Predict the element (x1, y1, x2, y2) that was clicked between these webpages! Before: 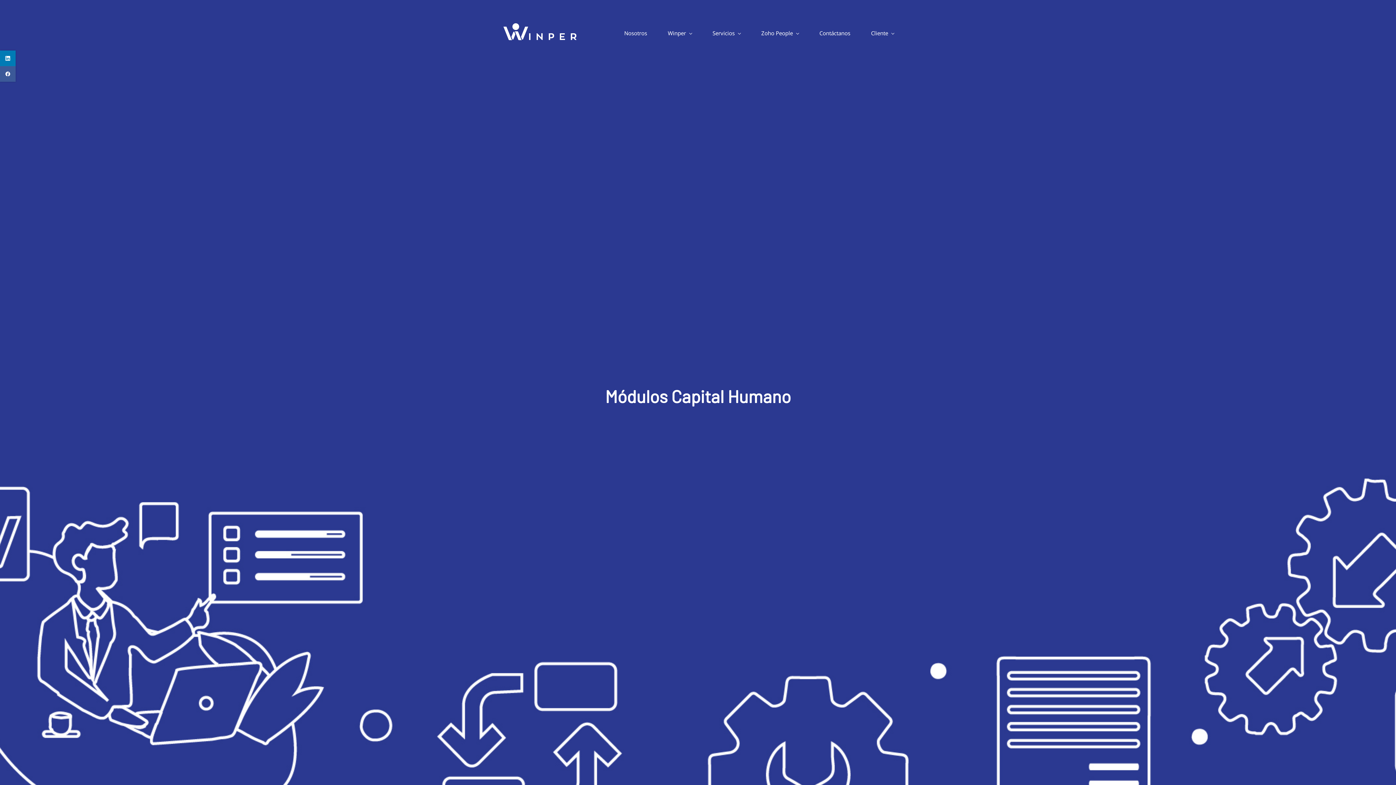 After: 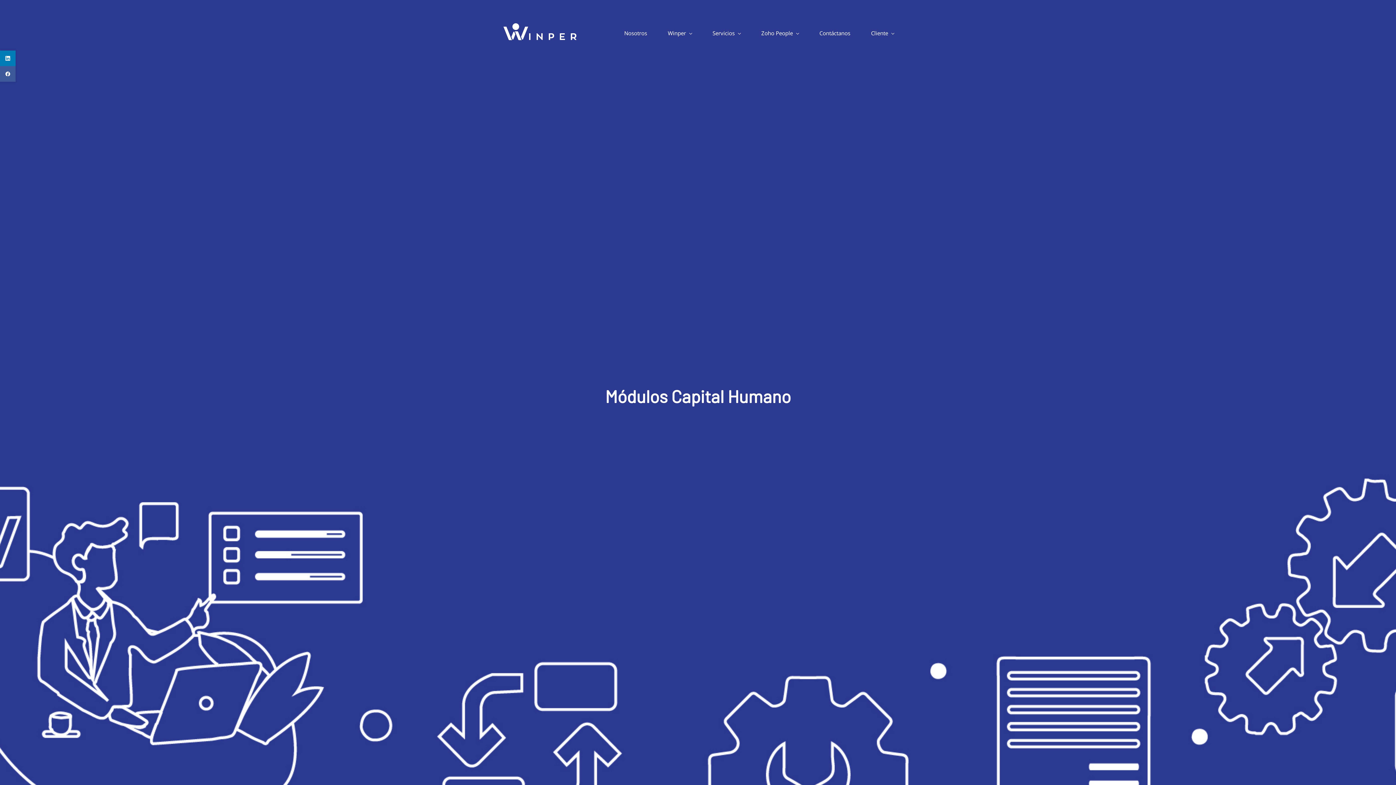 Action: bbox: (0, 50, 15, 66) label: linkedin